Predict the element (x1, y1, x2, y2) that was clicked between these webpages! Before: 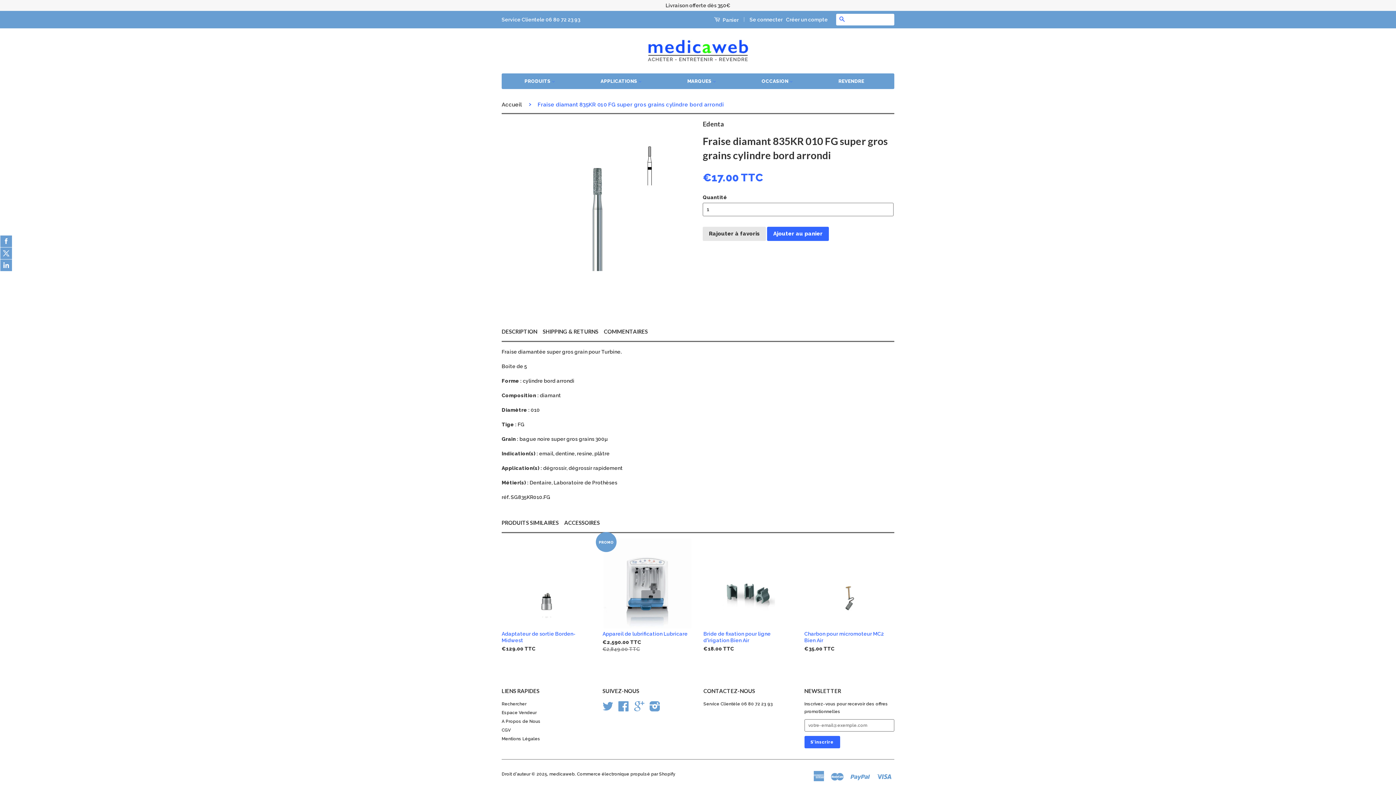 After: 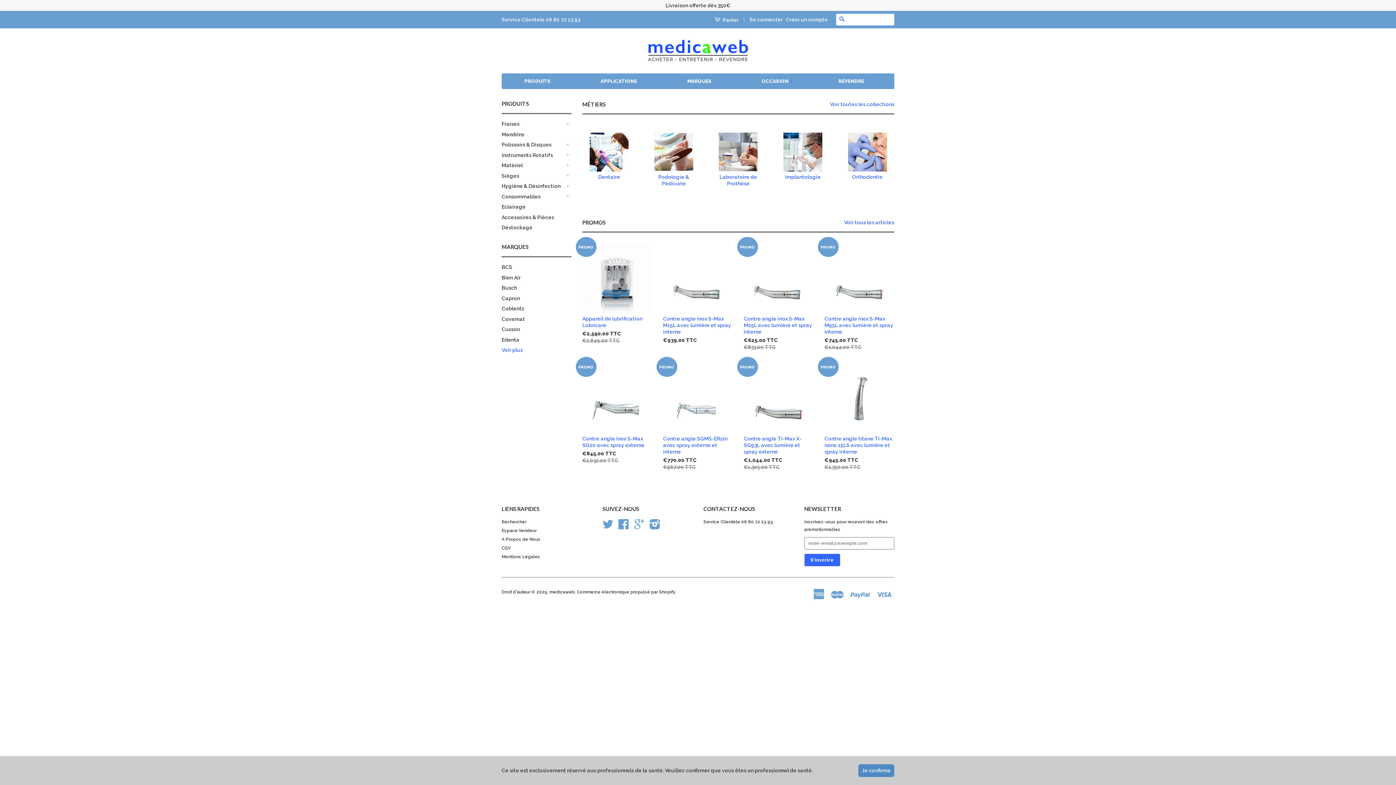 Action: label: medicaweb bbox: (549, 771, 574, 777)